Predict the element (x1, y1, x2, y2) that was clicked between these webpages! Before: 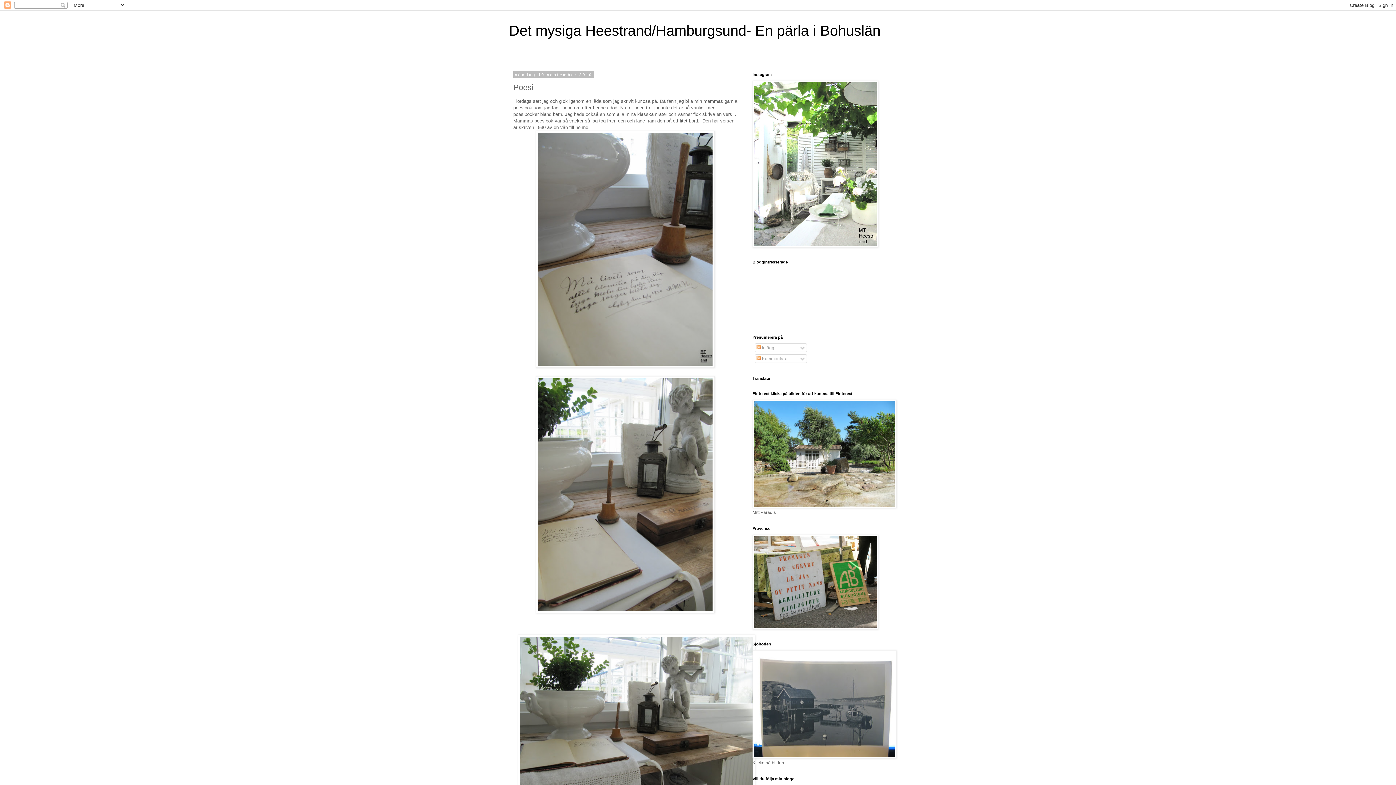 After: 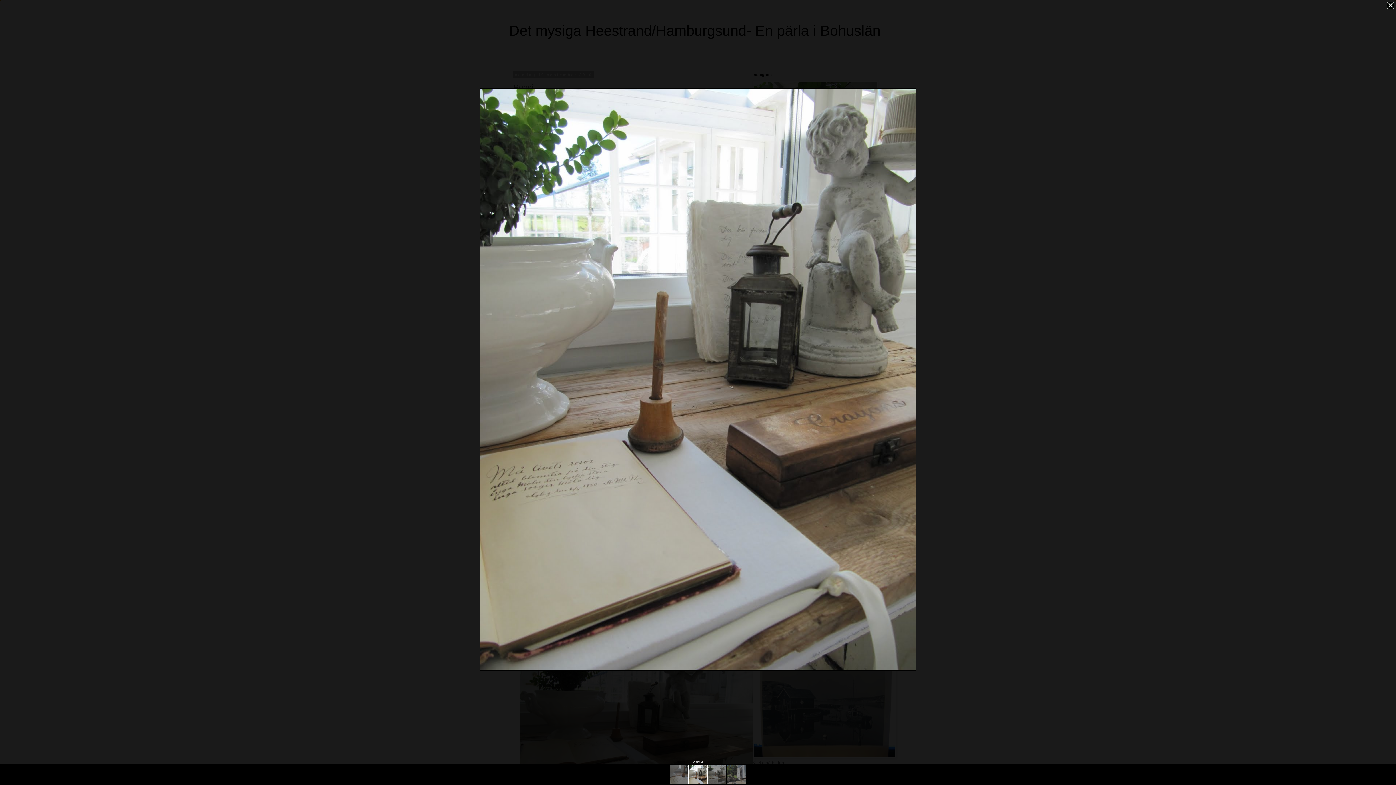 Action: bbox: (536, 608, 714, 614)